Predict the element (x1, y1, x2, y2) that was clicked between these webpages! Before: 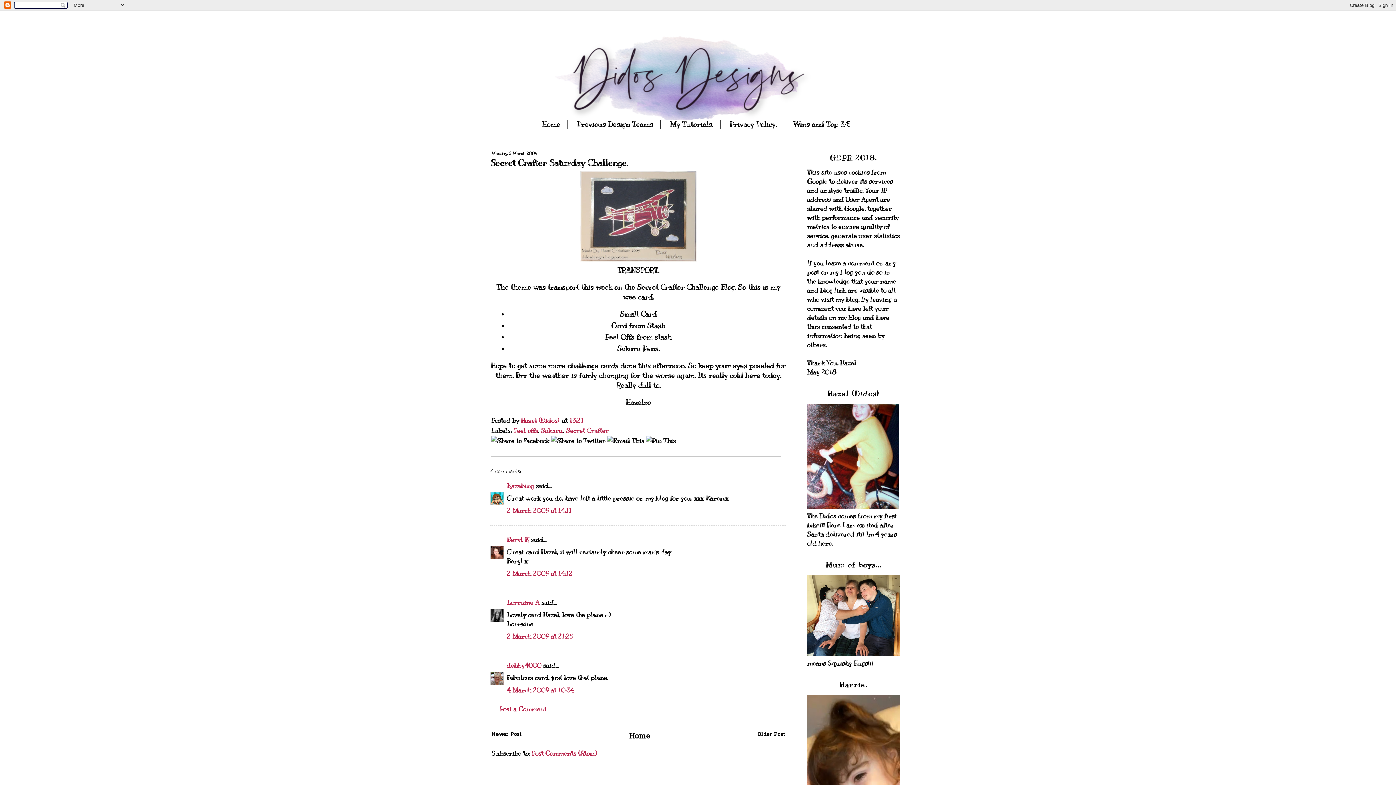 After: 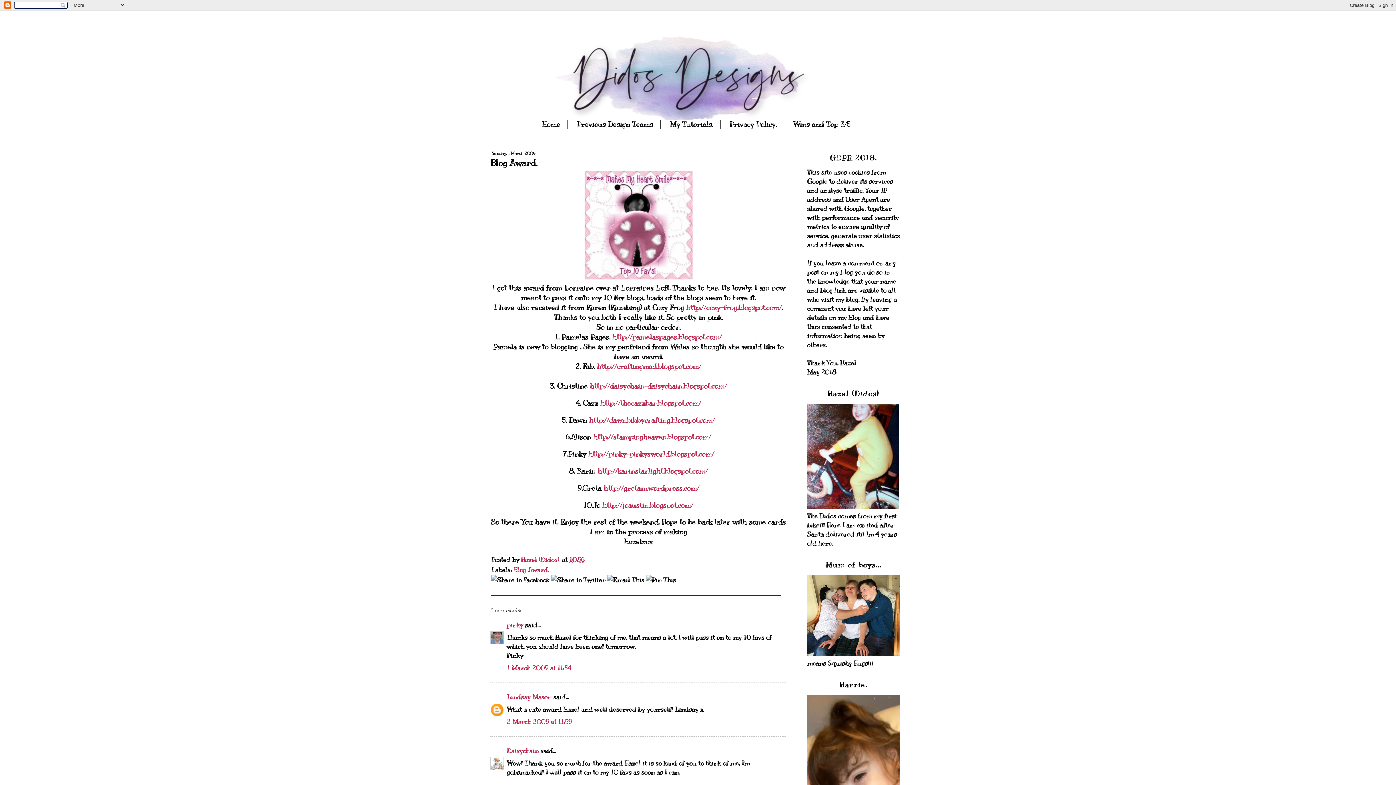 Action: bbox: (757, 731, 785, 738) label: Older Post